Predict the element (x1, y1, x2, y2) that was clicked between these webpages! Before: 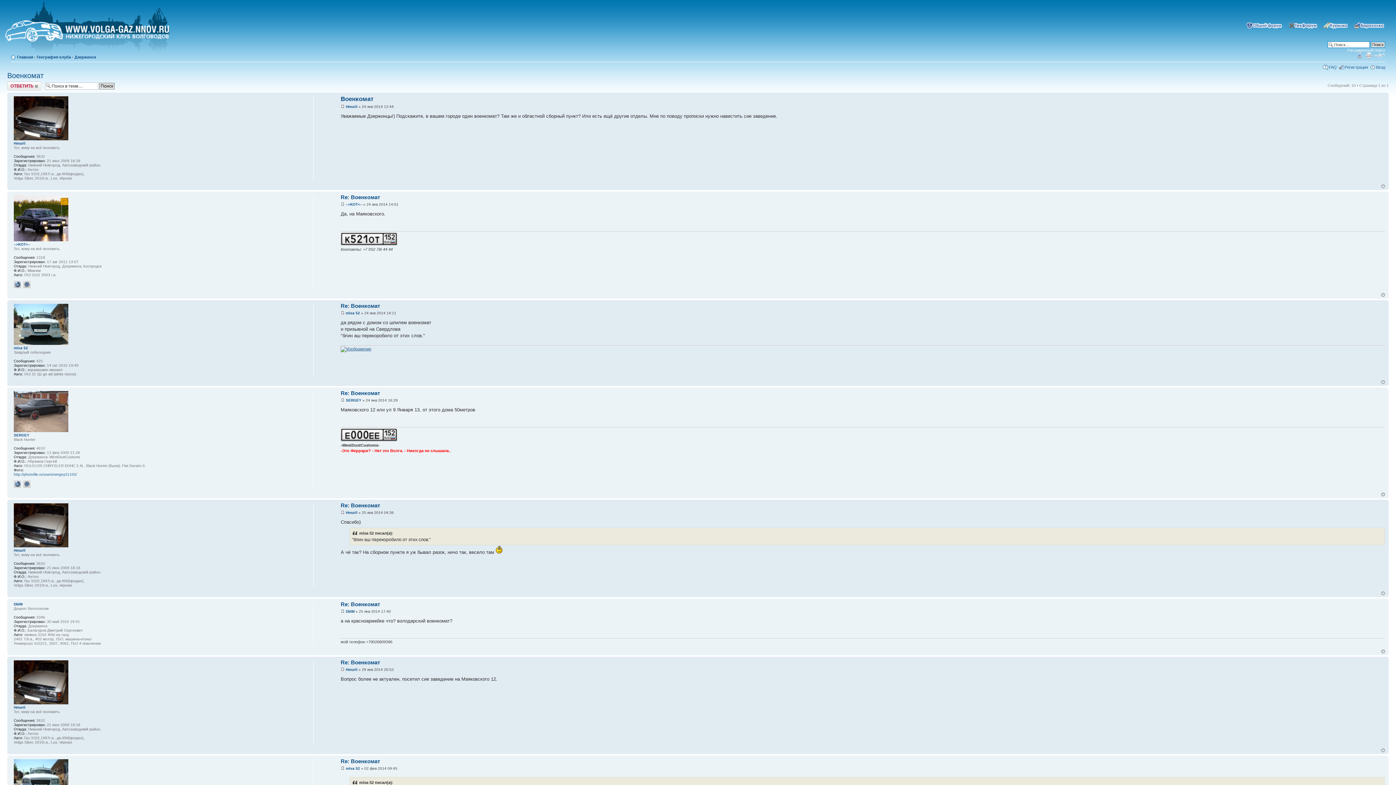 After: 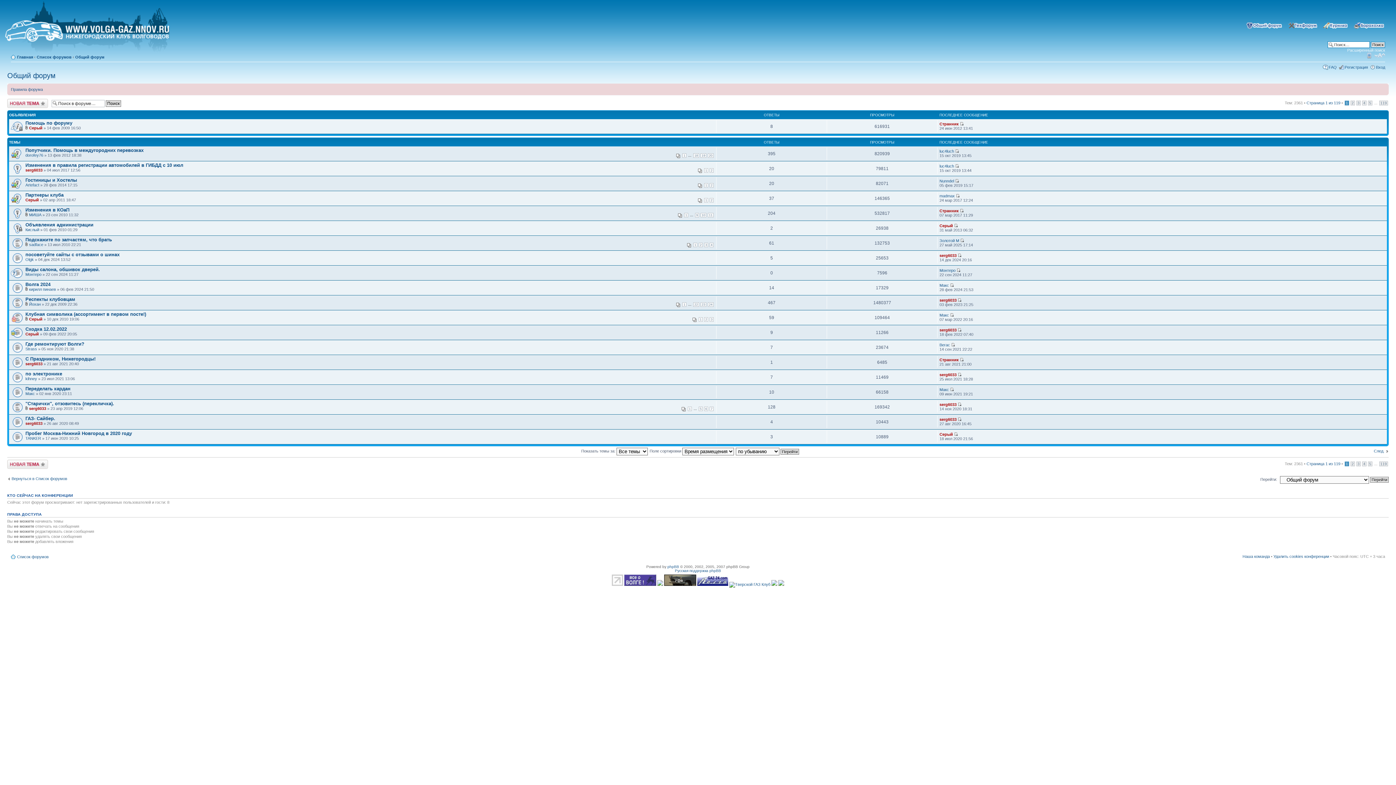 Action: bbox: (1244, 23, 1283, 27)